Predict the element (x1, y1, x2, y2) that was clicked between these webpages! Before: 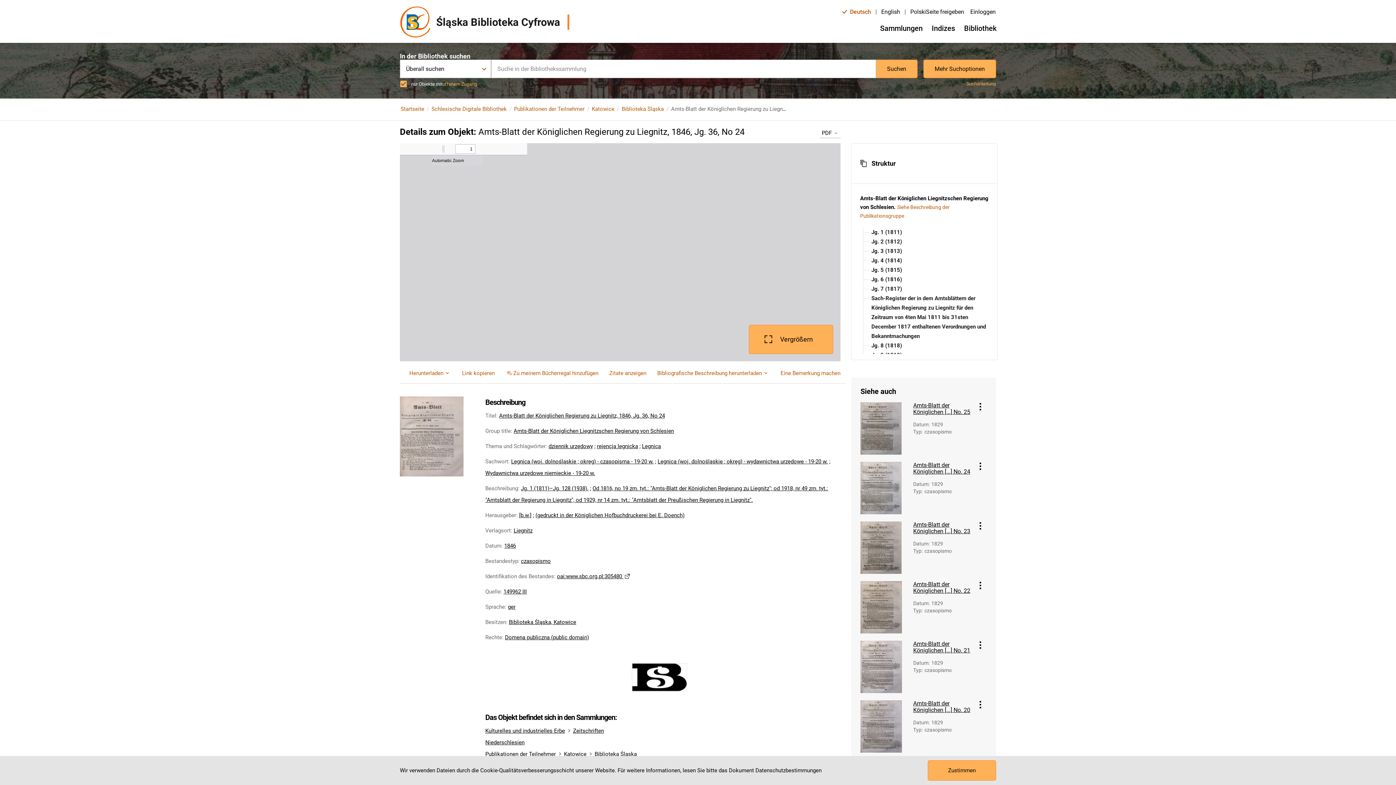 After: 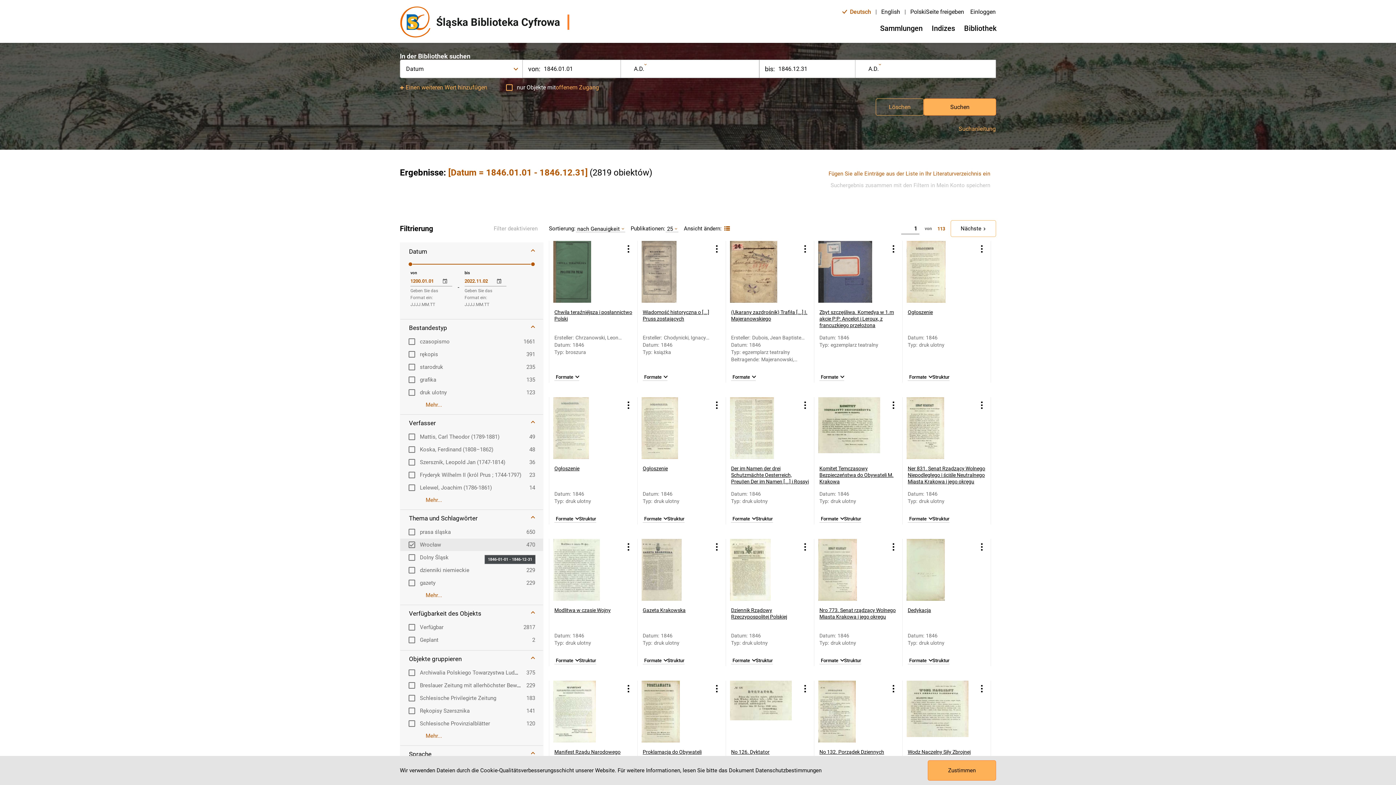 Action: bbox: (504, 542, 516, 549) label: 1846